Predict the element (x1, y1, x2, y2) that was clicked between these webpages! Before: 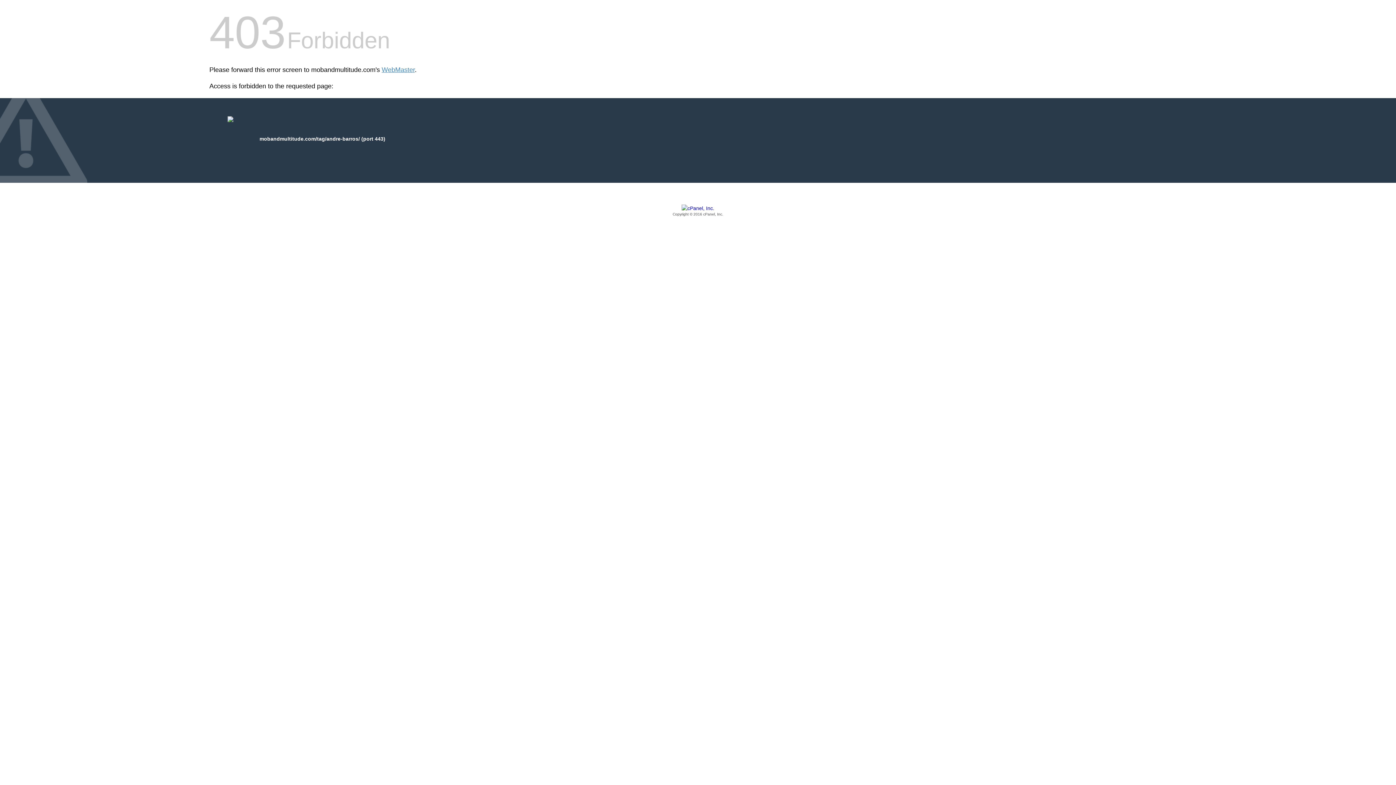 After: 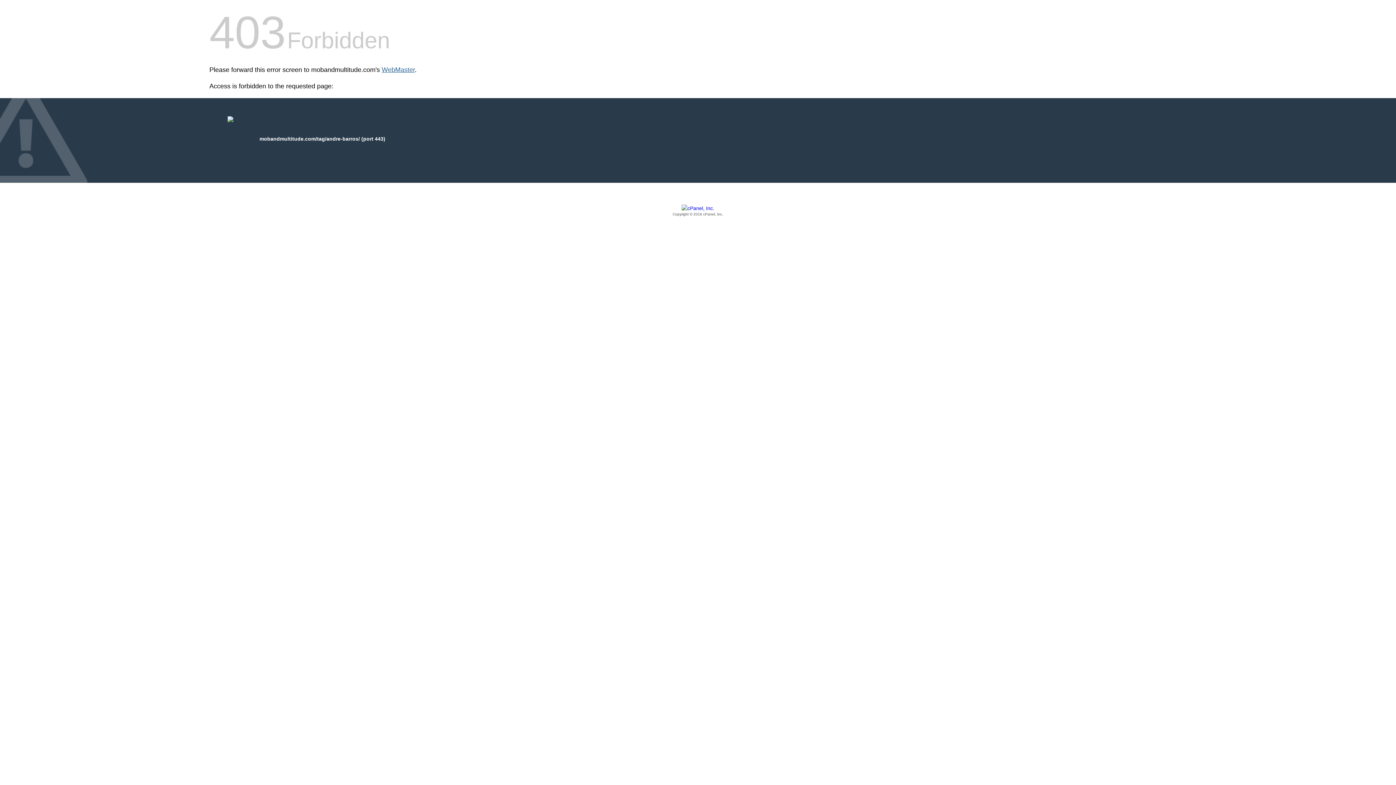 Action: label: WebMaster bbox: (381, 66, 414, 73)